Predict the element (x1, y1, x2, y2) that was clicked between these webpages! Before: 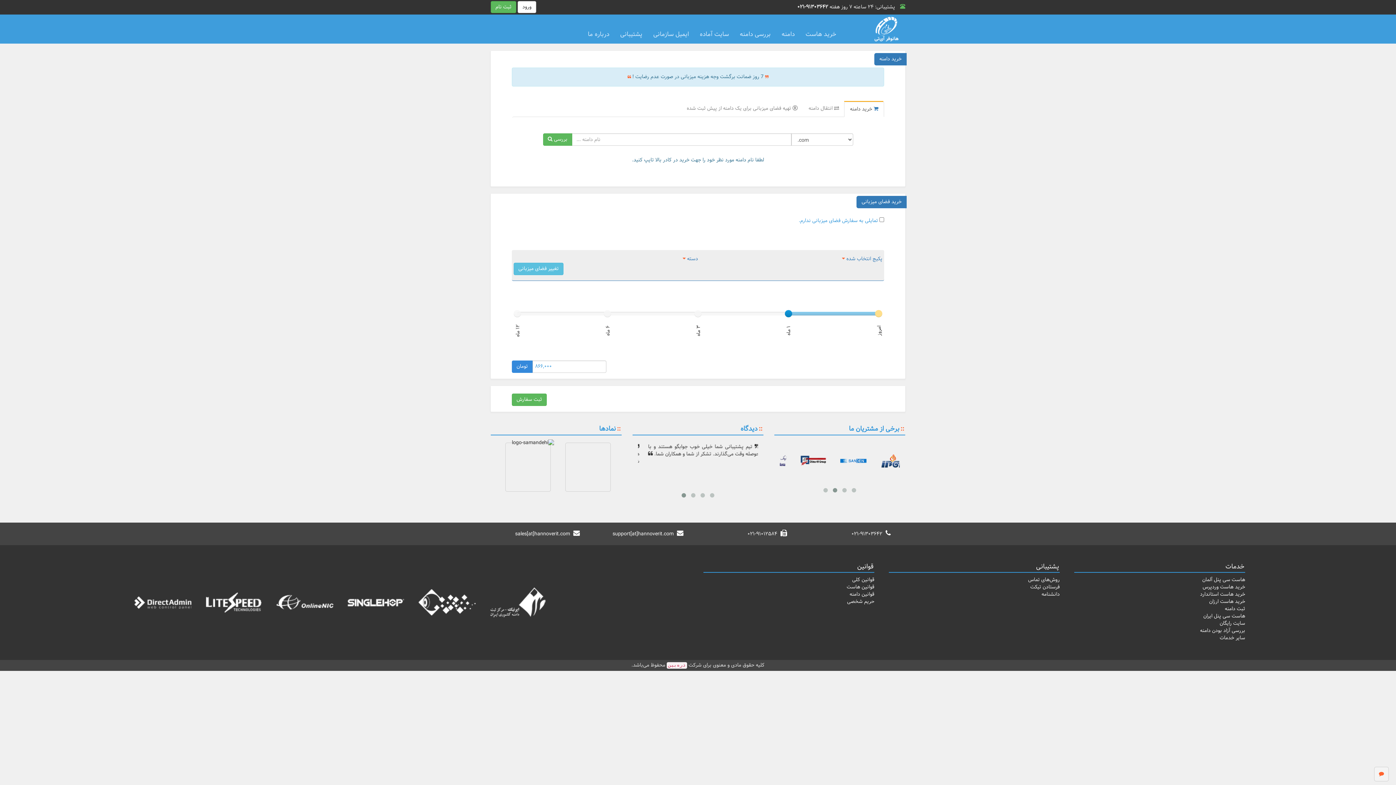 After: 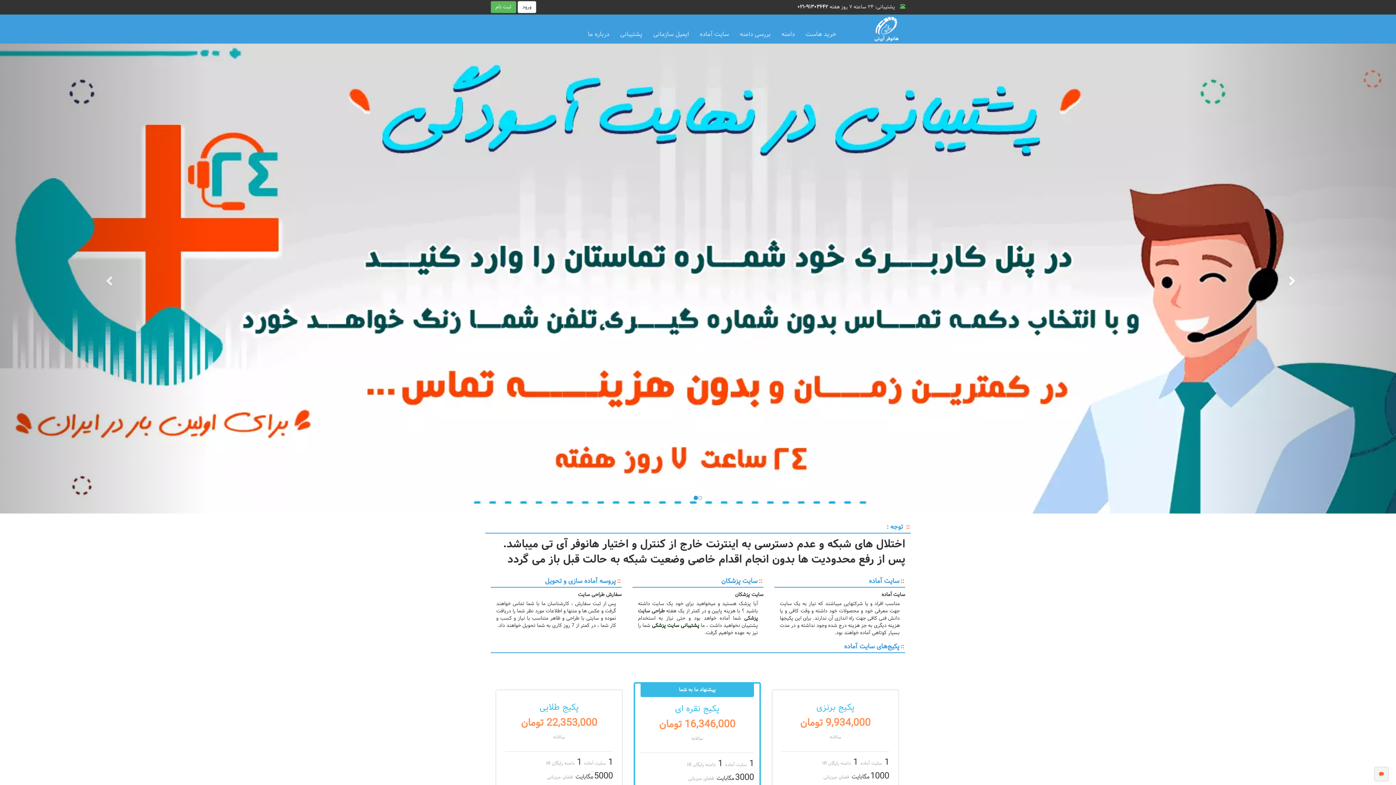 Action: label: سایت رایگان bbox: (1220, 619, 1245, 628)